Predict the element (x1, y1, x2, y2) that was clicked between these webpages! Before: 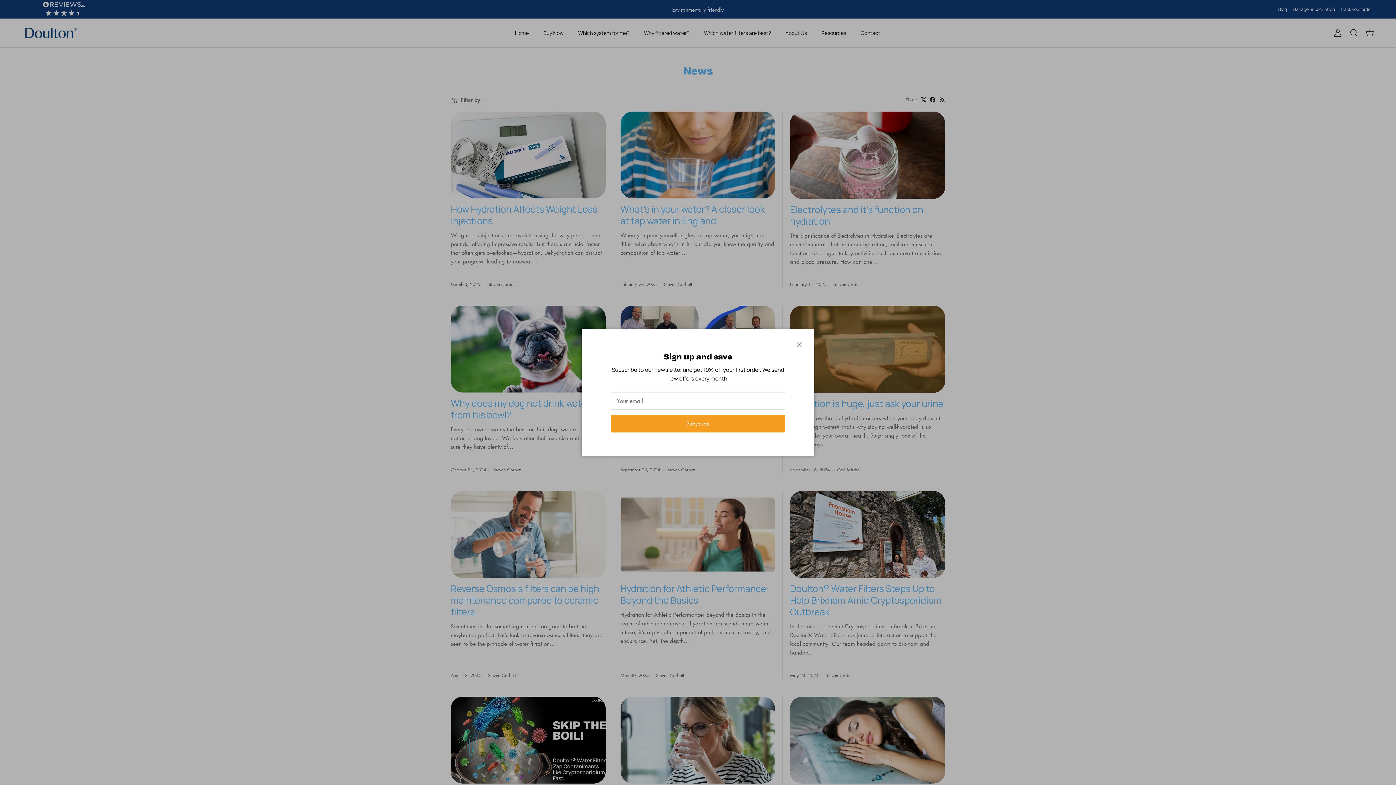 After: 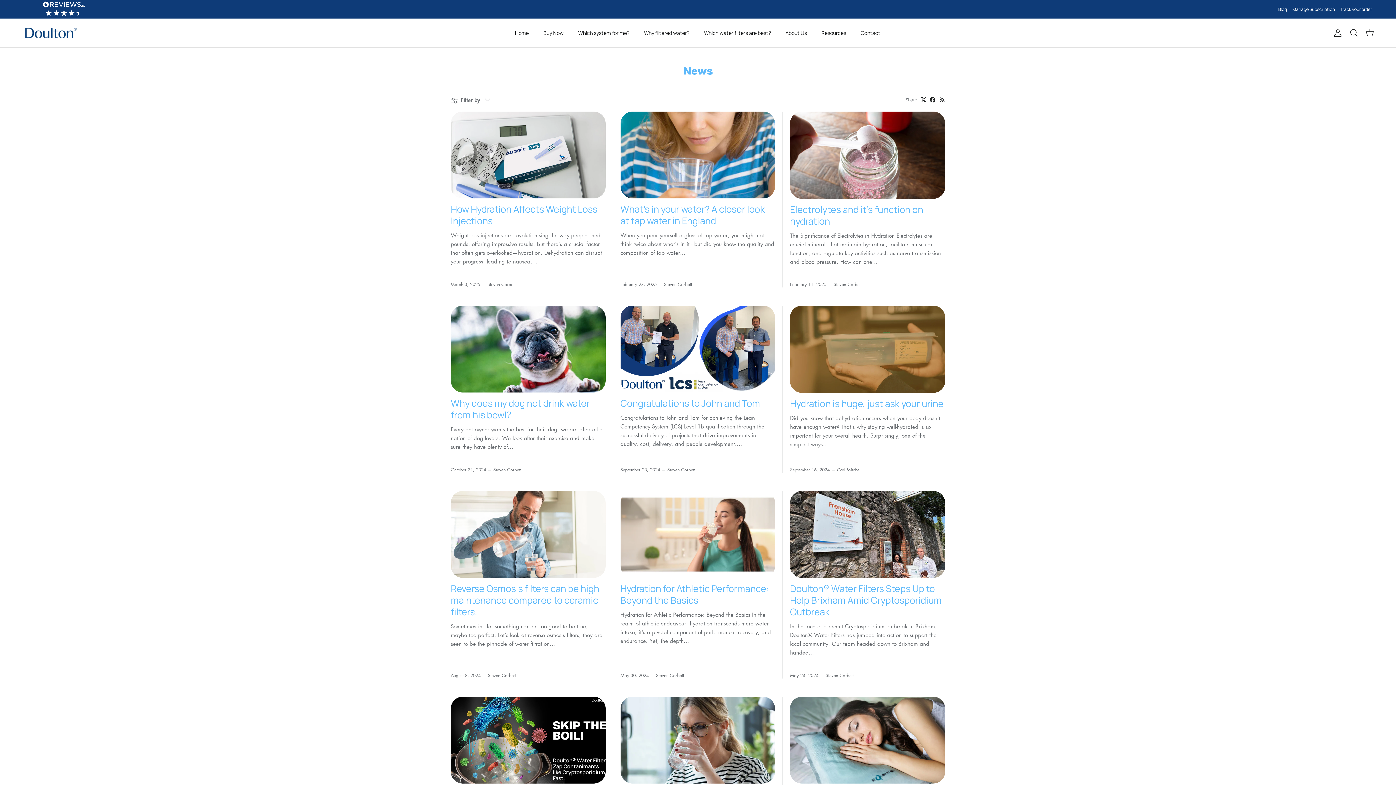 Action: bbox: (791, 336, 807, 352) label: Close